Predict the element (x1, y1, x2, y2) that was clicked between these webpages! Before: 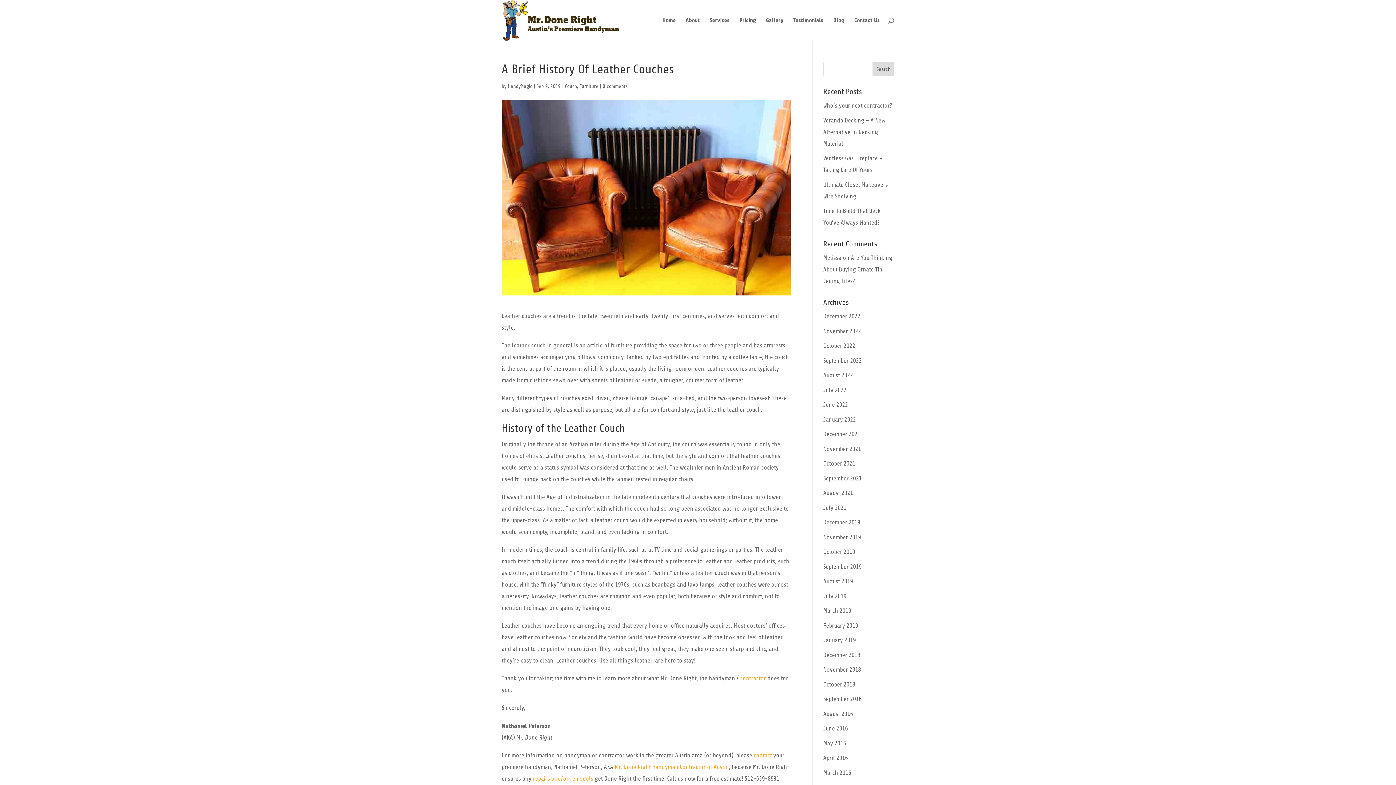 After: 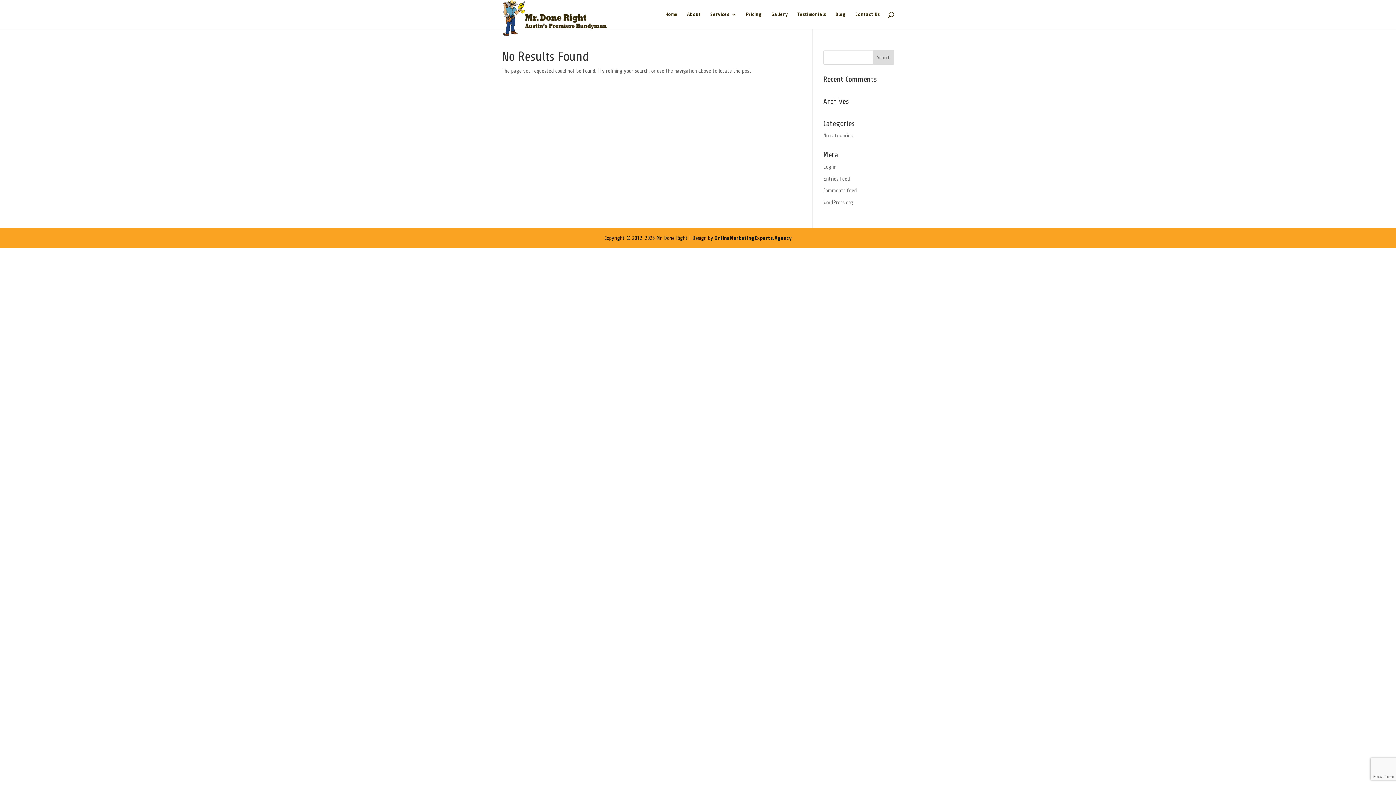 Action: label: Contact Us bbox: (854, 17, 880, 40)